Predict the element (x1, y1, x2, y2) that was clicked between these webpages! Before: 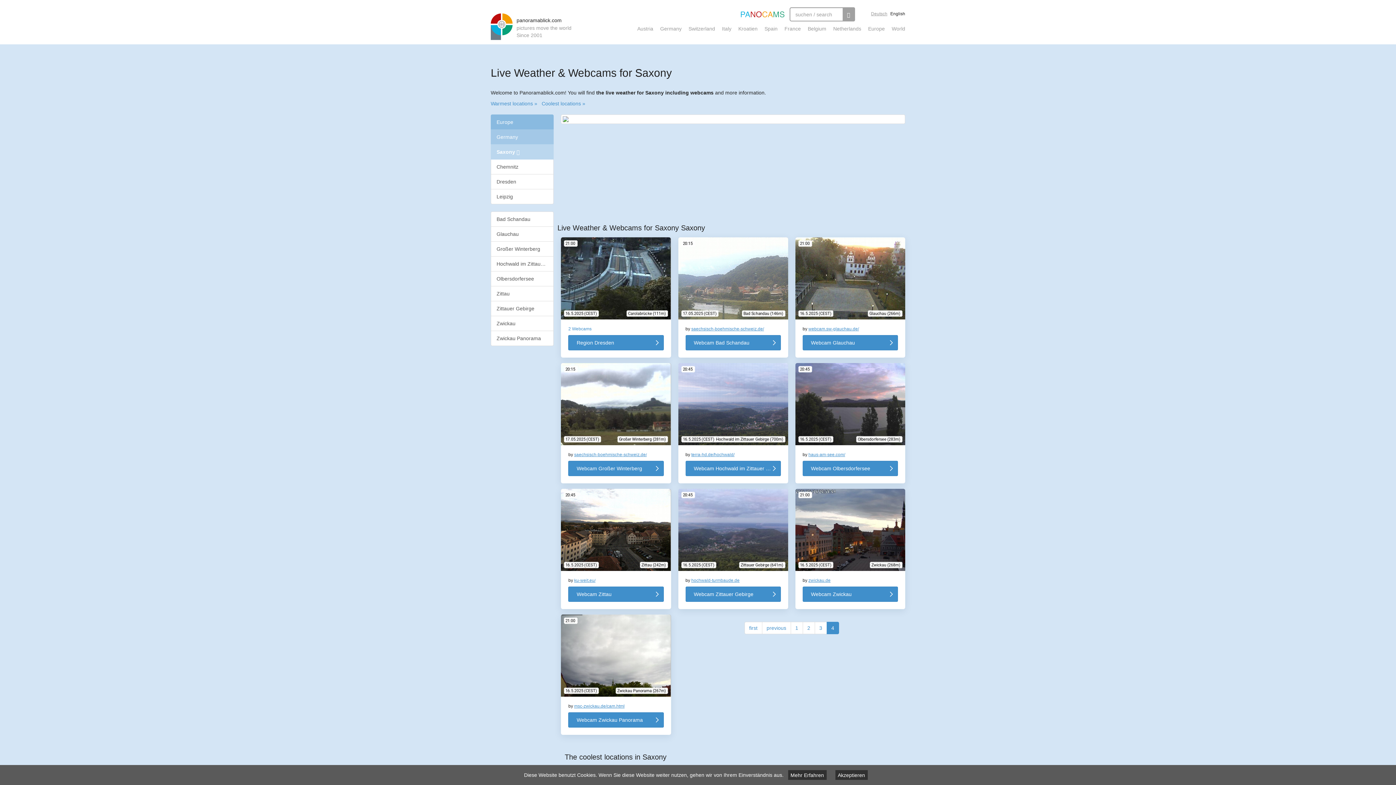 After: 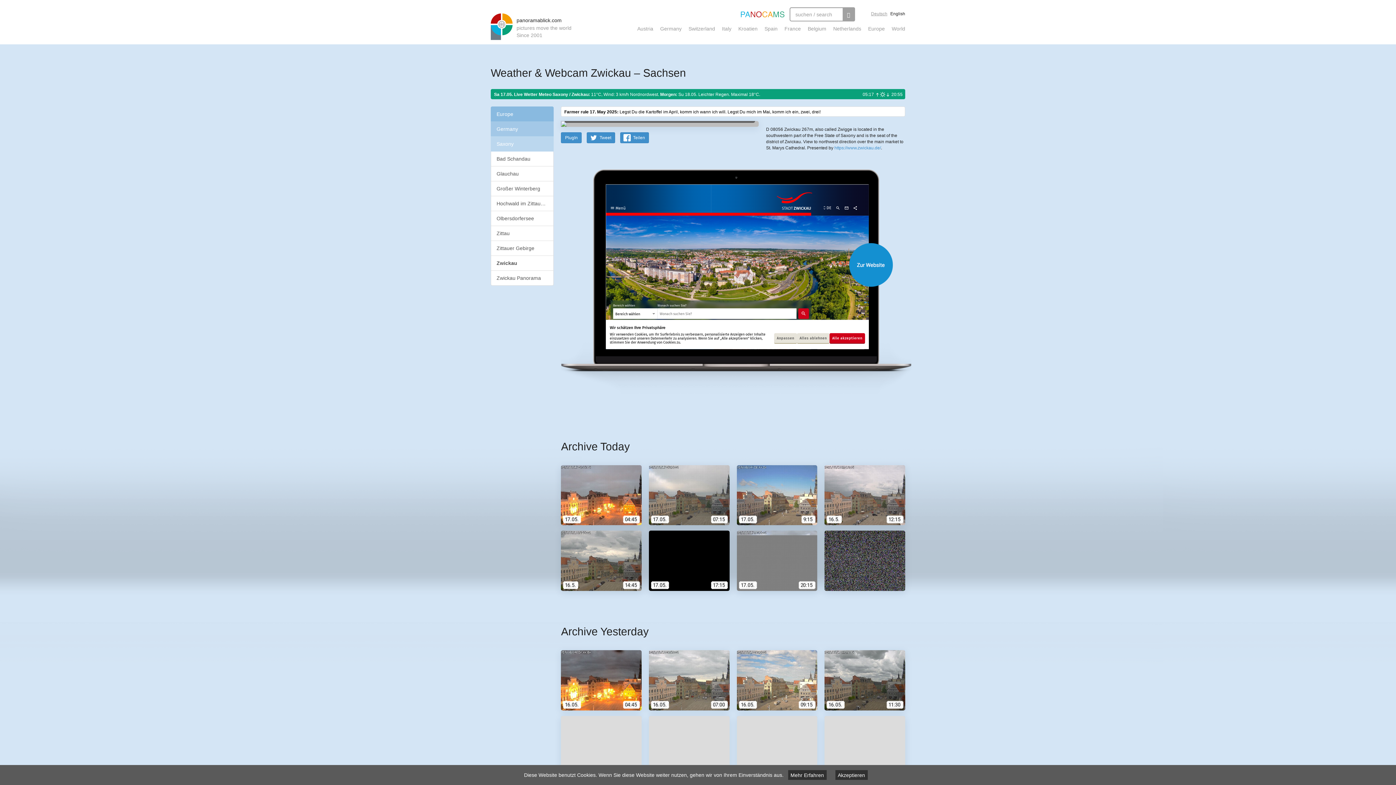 Action: bbox: (795, 489, 905, 571)